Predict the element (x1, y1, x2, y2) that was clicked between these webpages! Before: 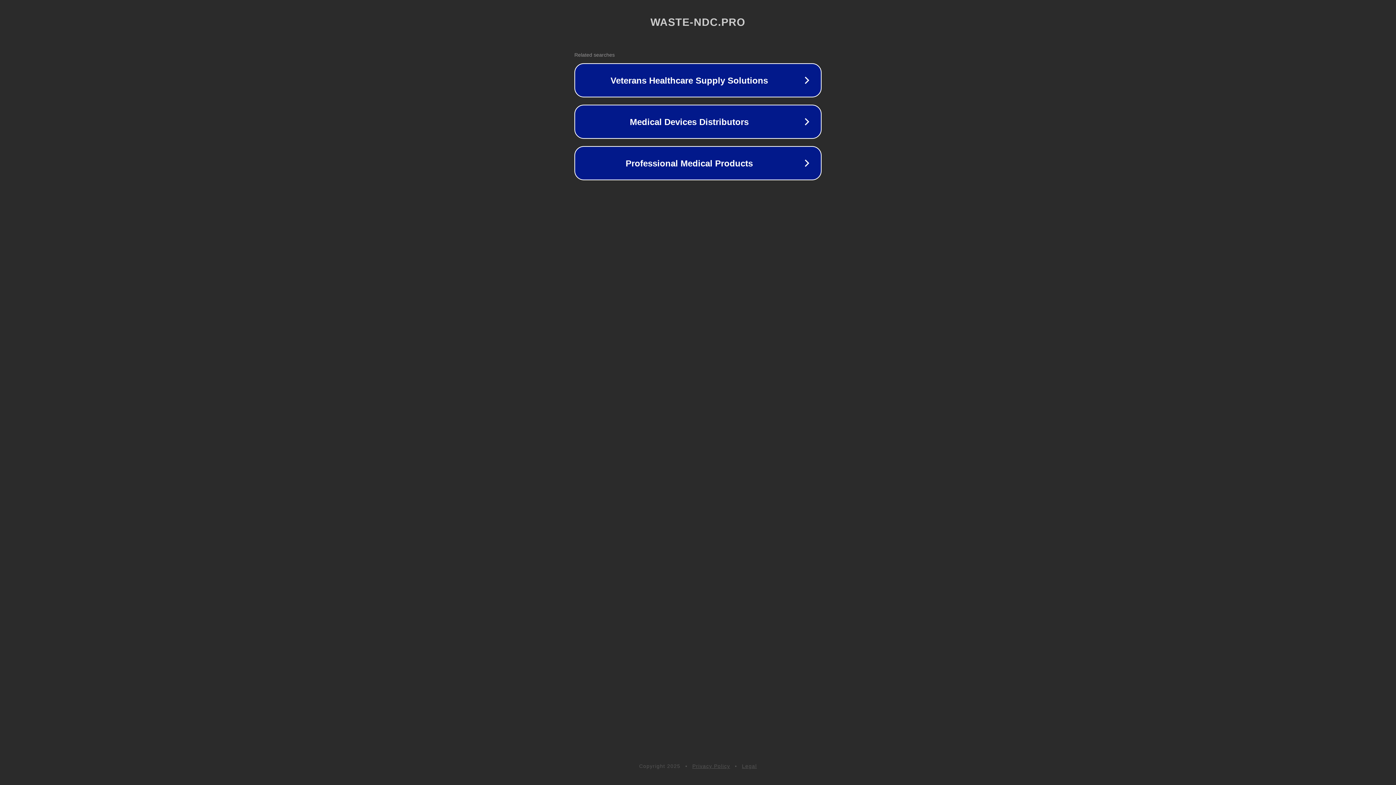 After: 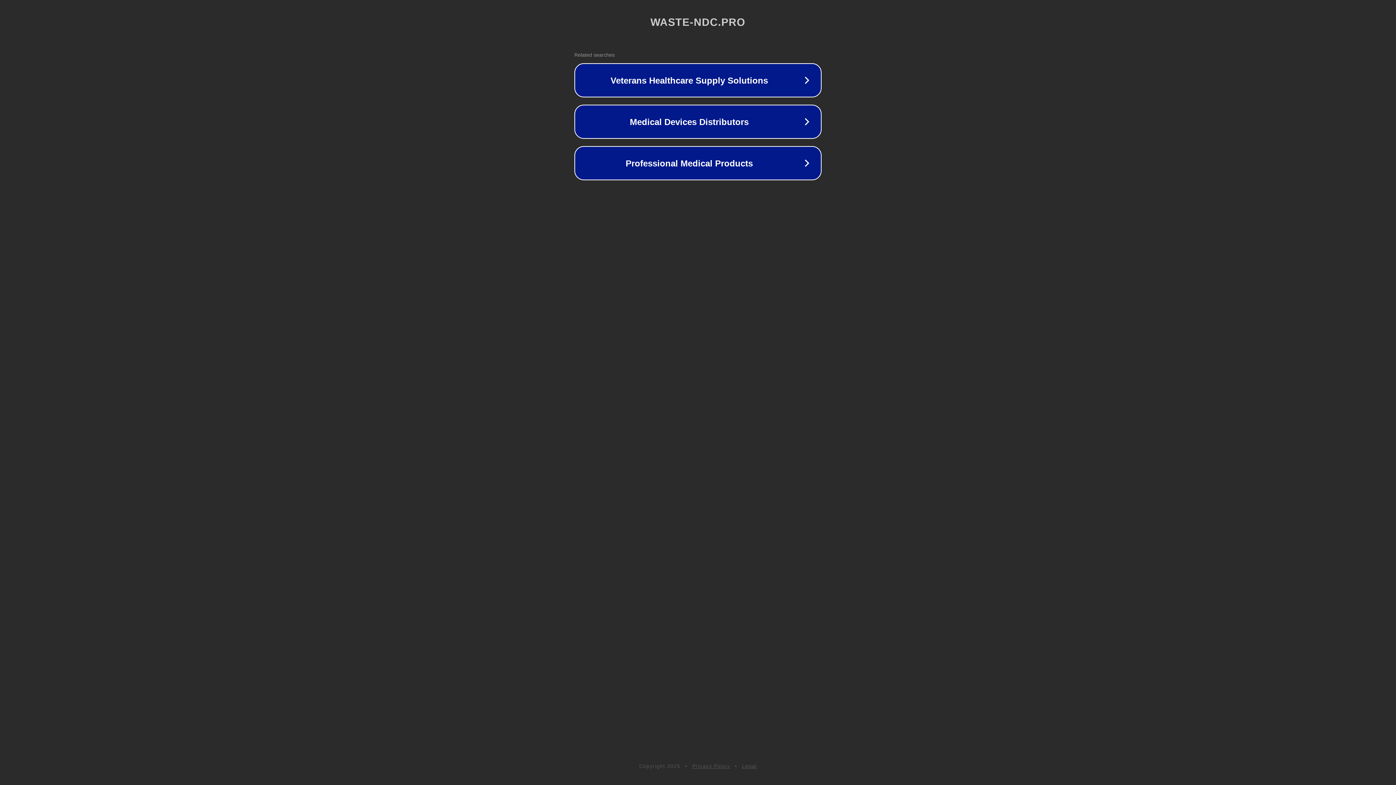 Action: bbox: (692, 763, 730, 769) label: Privacy Policy